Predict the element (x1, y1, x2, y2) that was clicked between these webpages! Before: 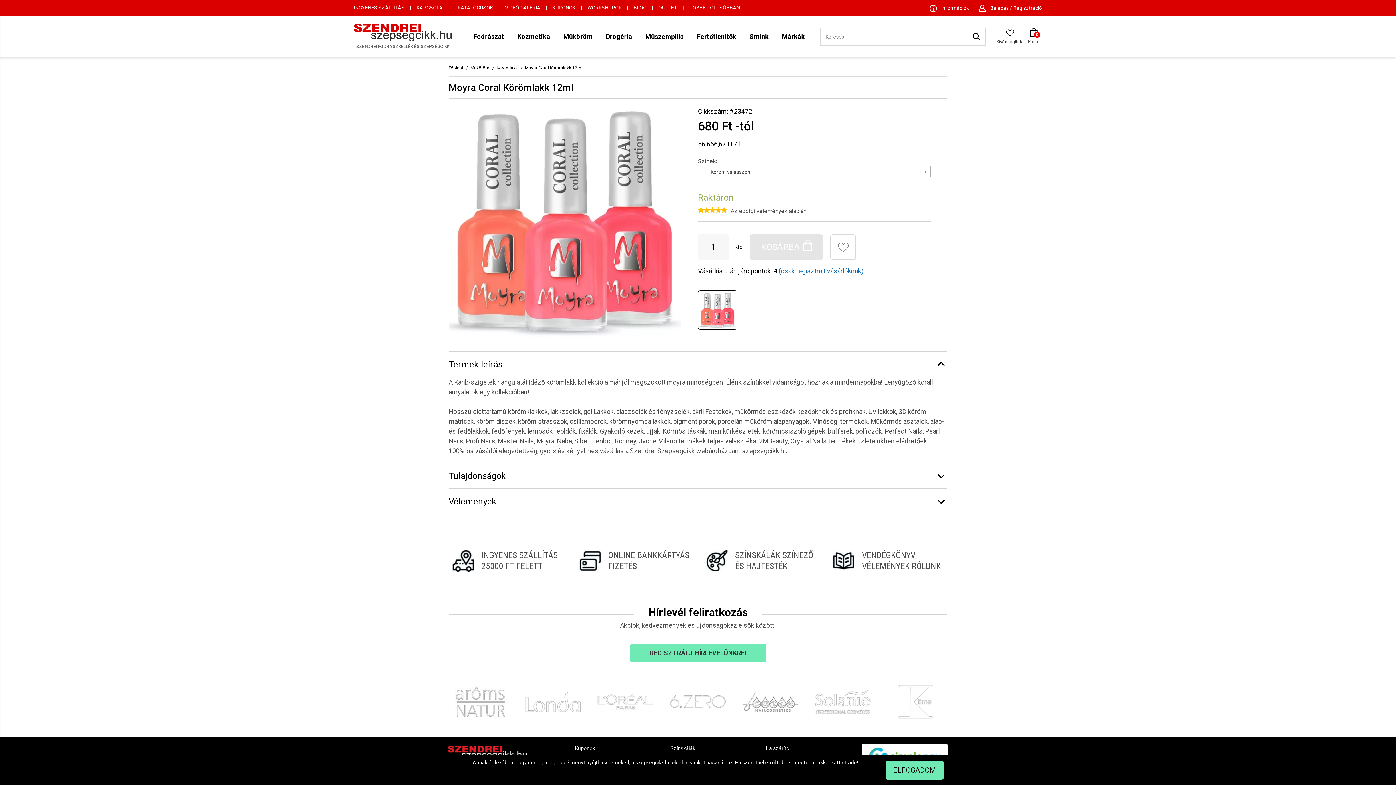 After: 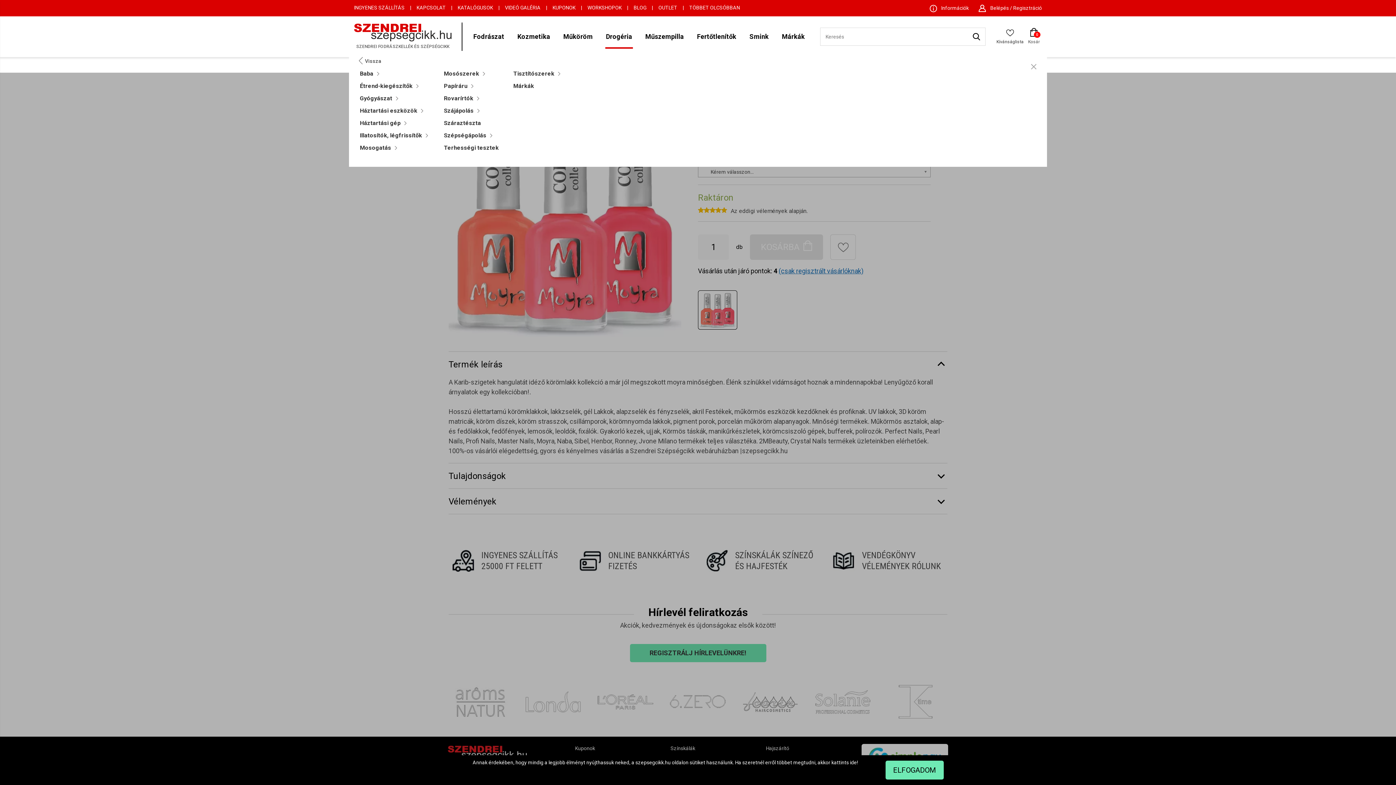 Action: label: Drogéria bbox: (605, 31, 633, 41)